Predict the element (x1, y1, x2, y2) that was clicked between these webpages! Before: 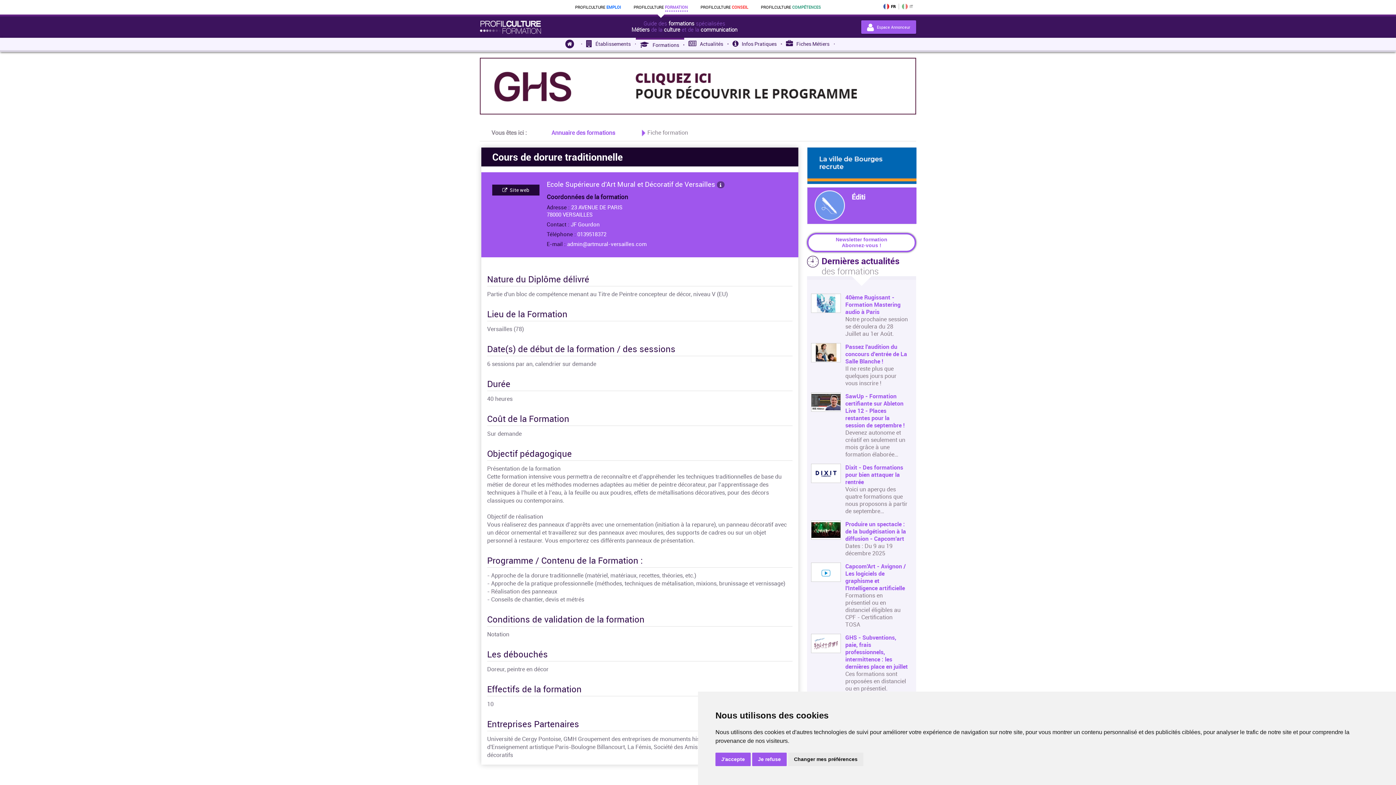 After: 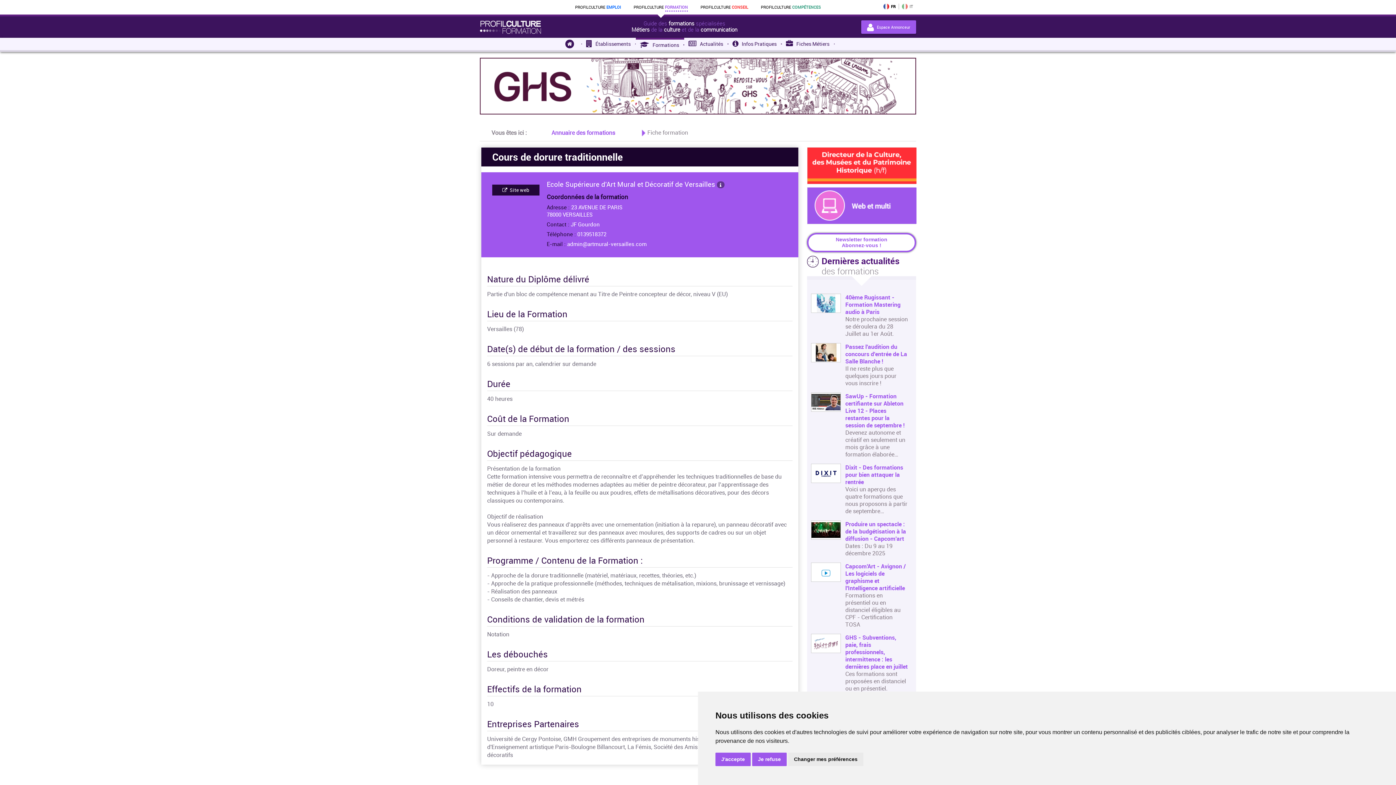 Action: bbox: (880, 3, 899, 9) label: FR